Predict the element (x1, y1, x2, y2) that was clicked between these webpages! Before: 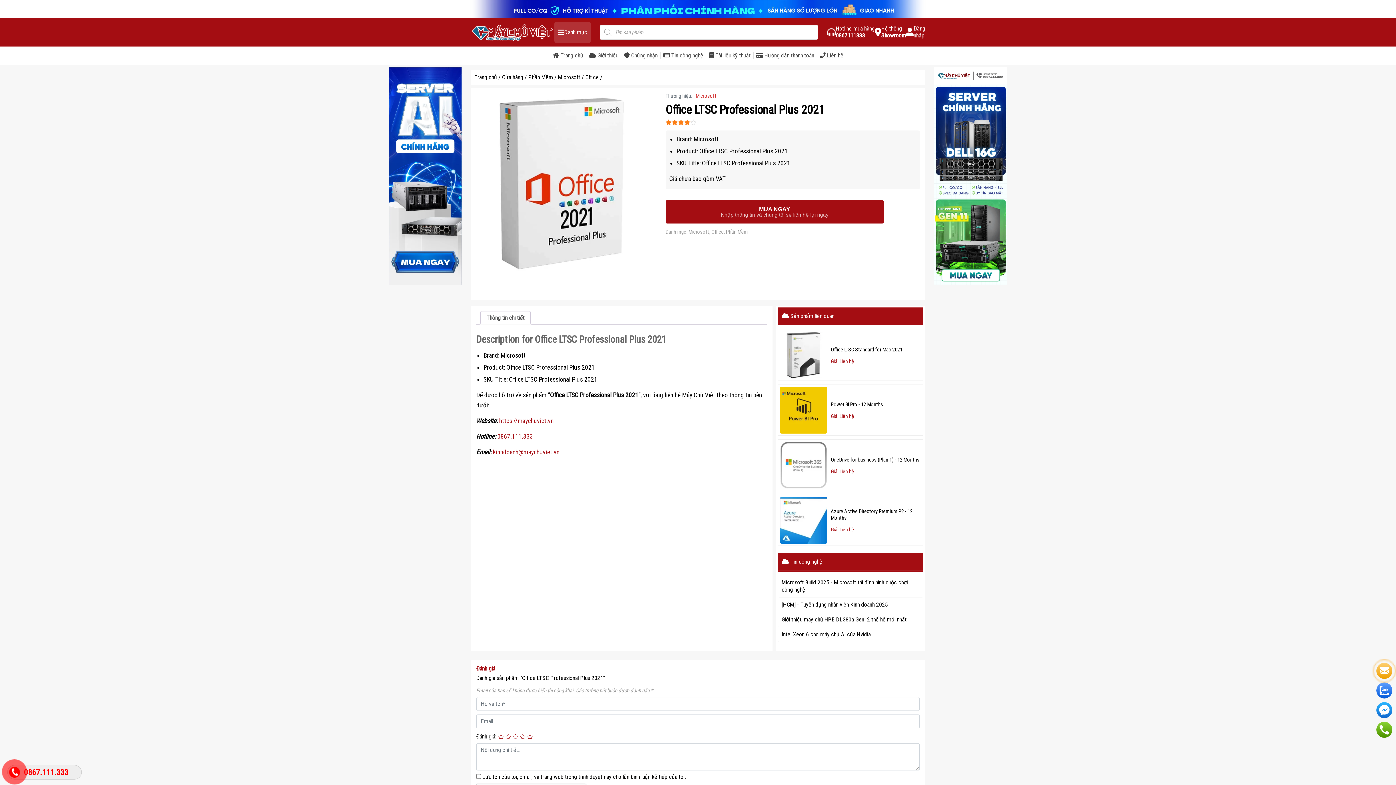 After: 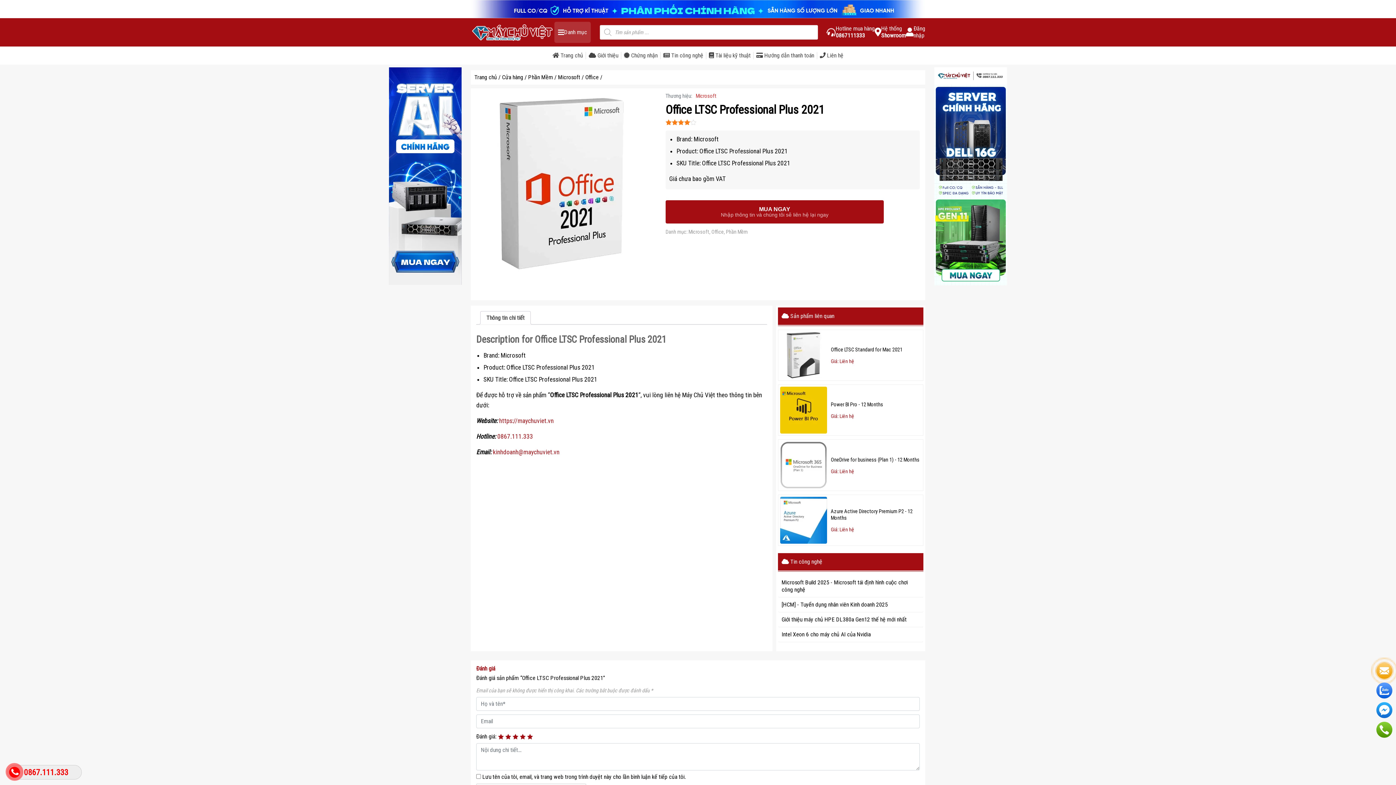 Action: label: 5 bbox: (527, 734, 533, 740)